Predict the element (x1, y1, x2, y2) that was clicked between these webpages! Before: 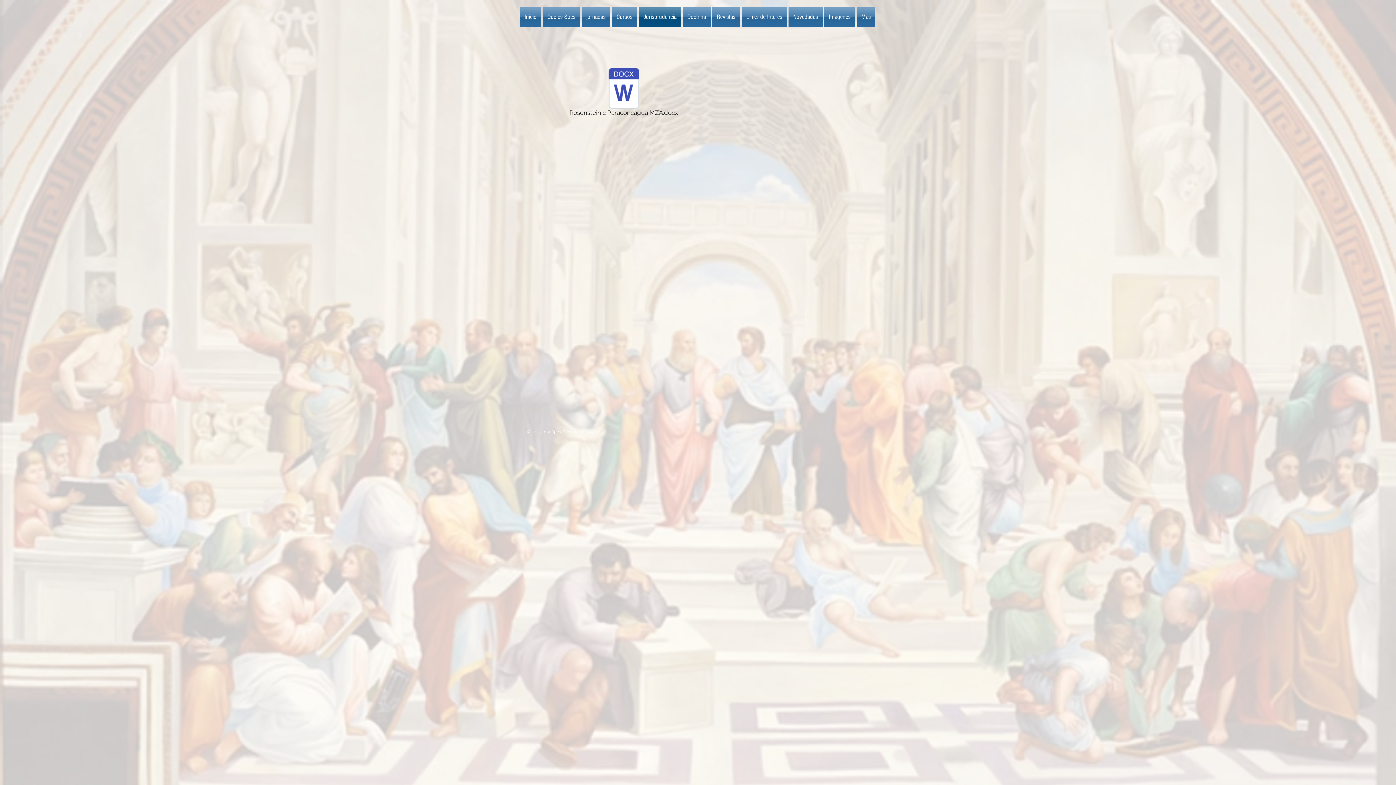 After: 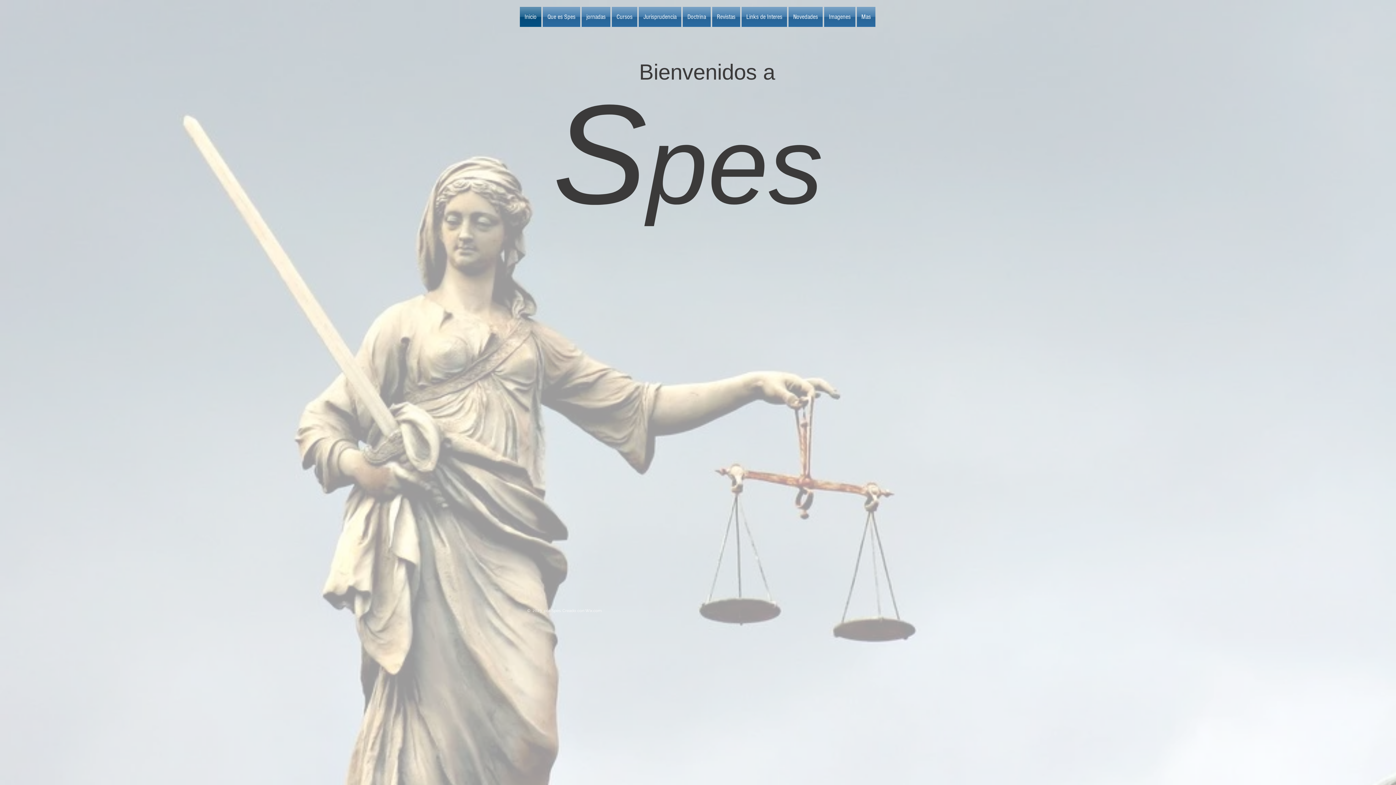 Action: bbox: (520, 6, 542, 26) label: Inicio